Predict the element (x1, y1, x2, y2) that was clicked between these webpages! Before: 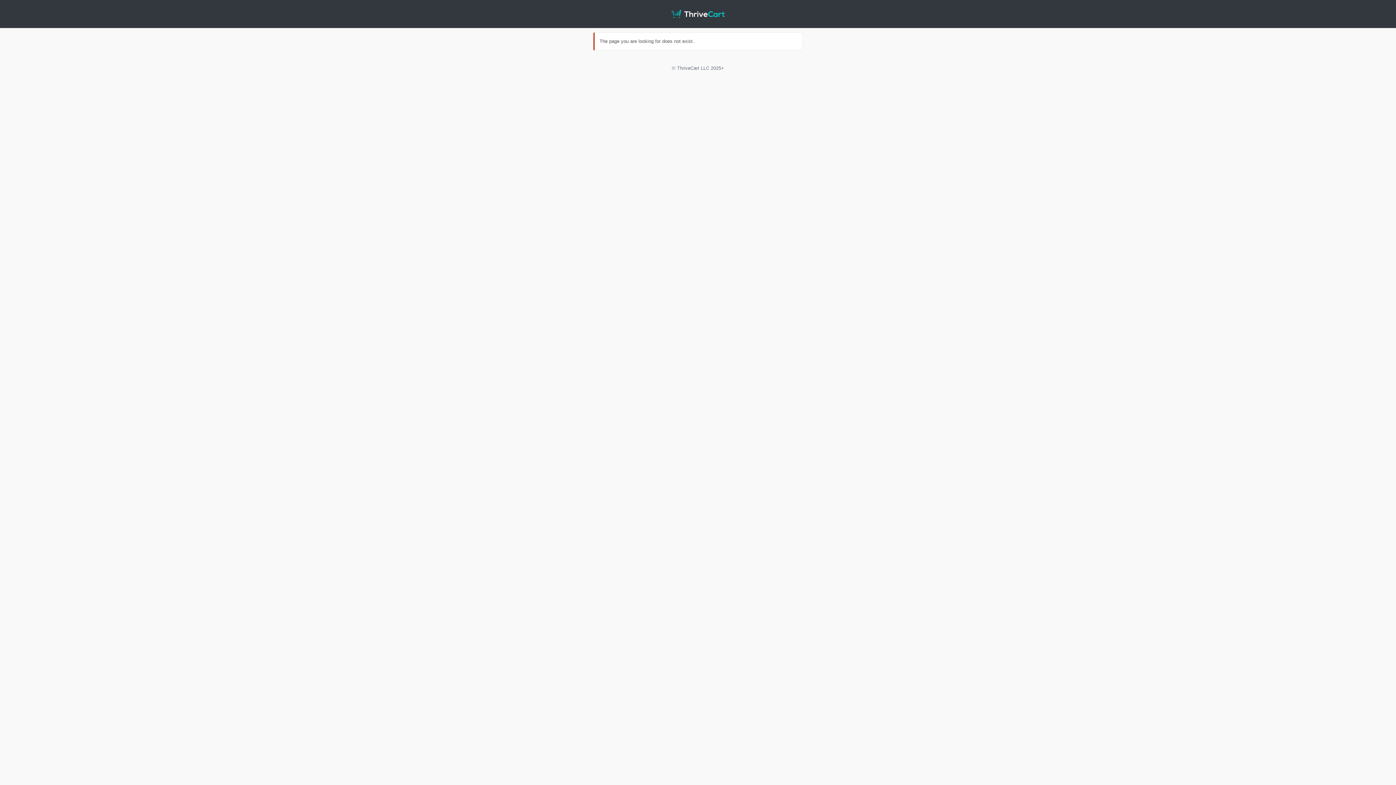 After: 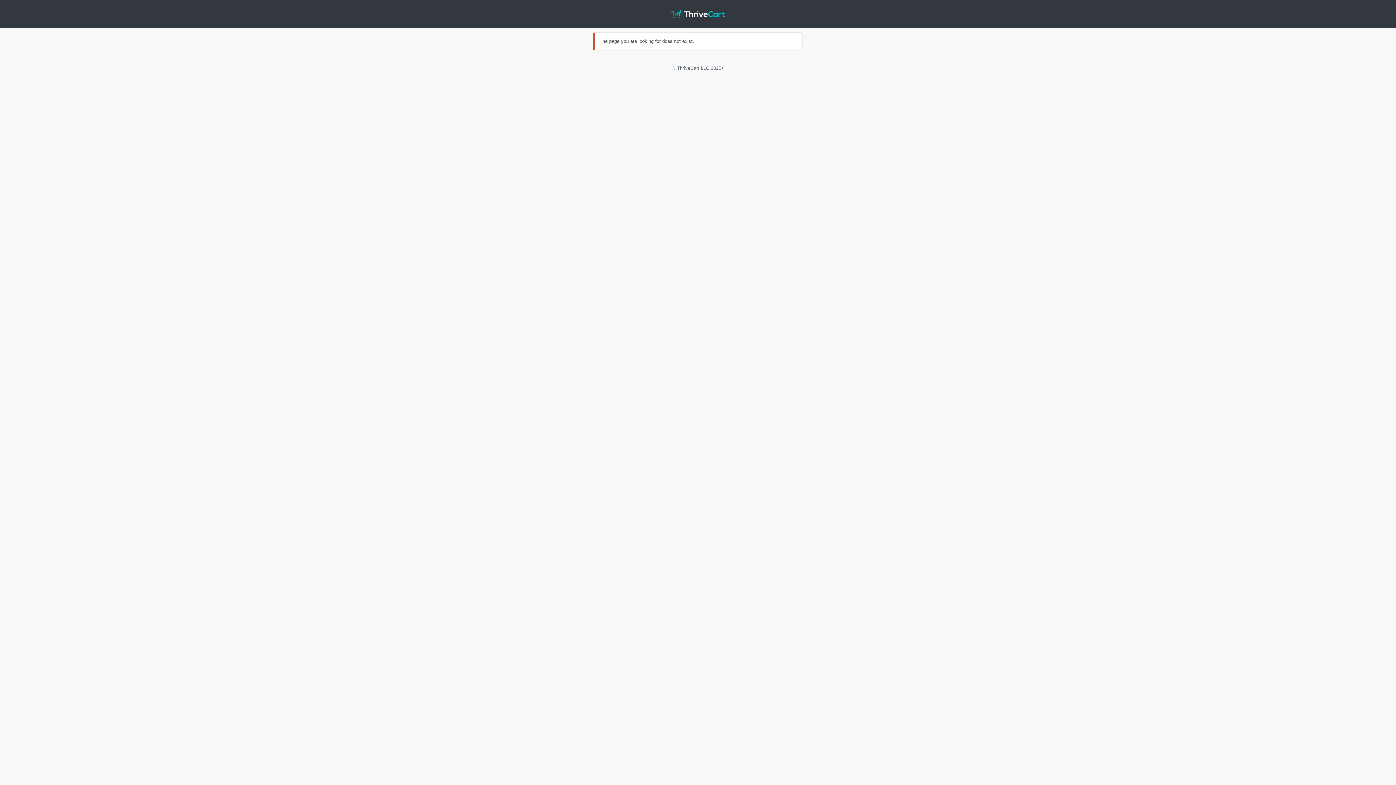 Action: bbox: (671, 0, 724, 27)